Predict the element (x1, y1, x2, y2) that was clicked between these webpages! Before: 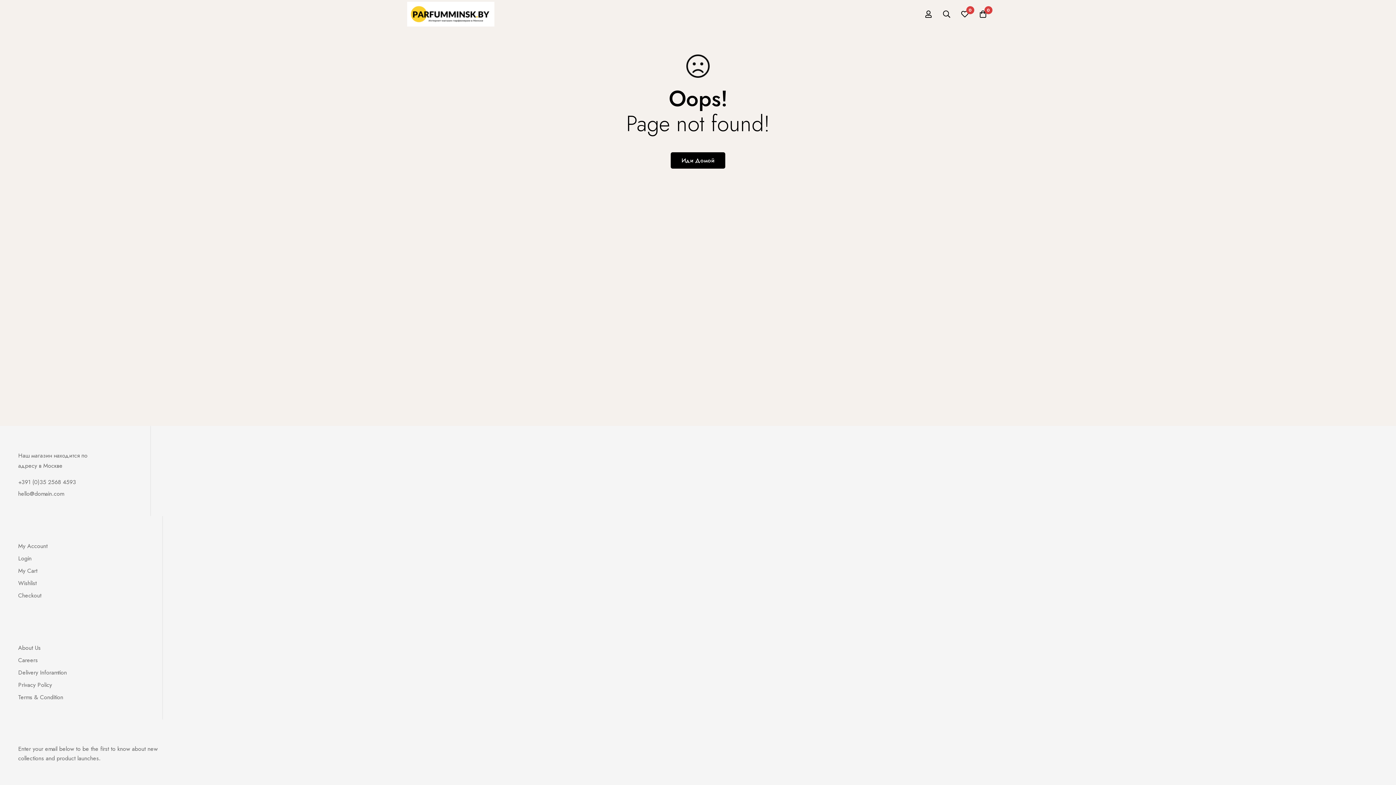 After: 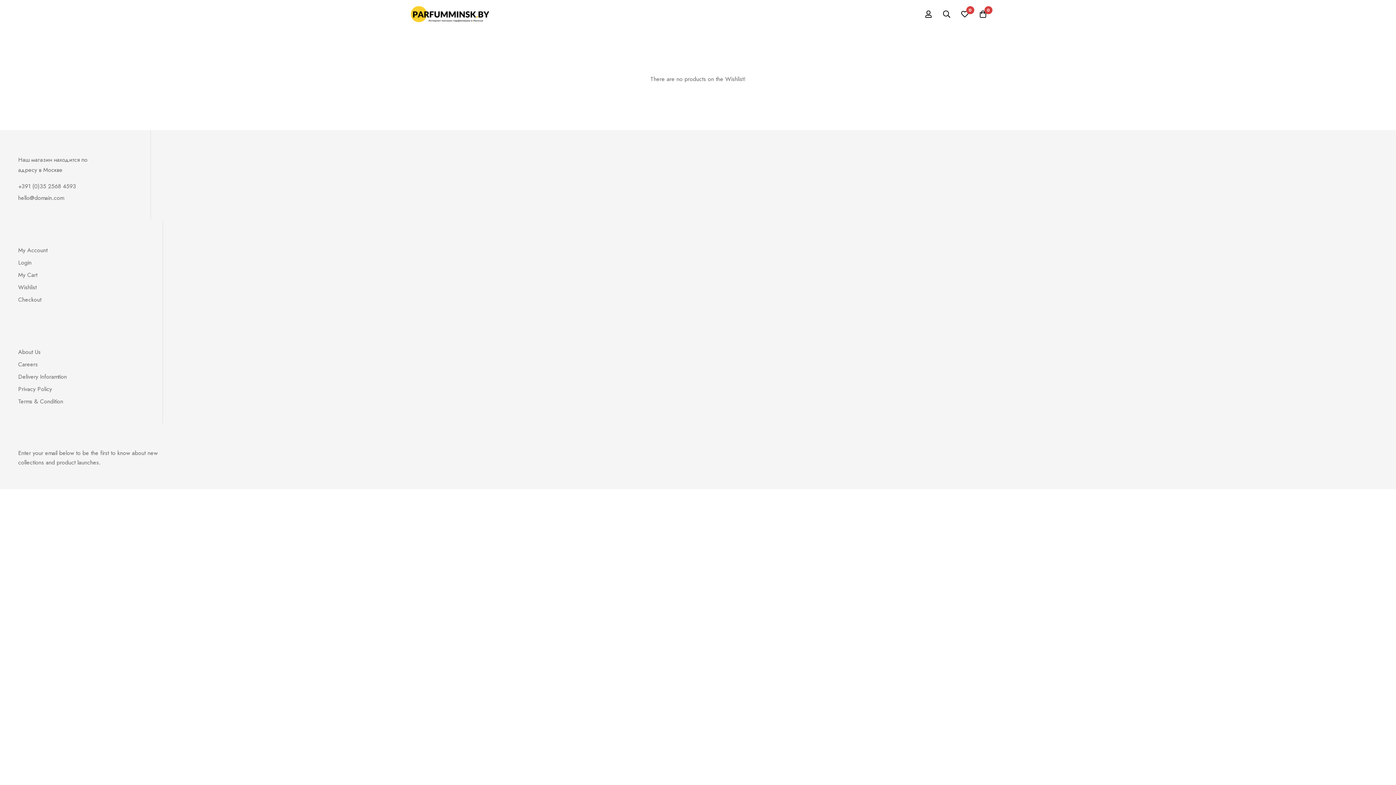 Action: bbox: (956, 10, 974, 18) label: Список желаний